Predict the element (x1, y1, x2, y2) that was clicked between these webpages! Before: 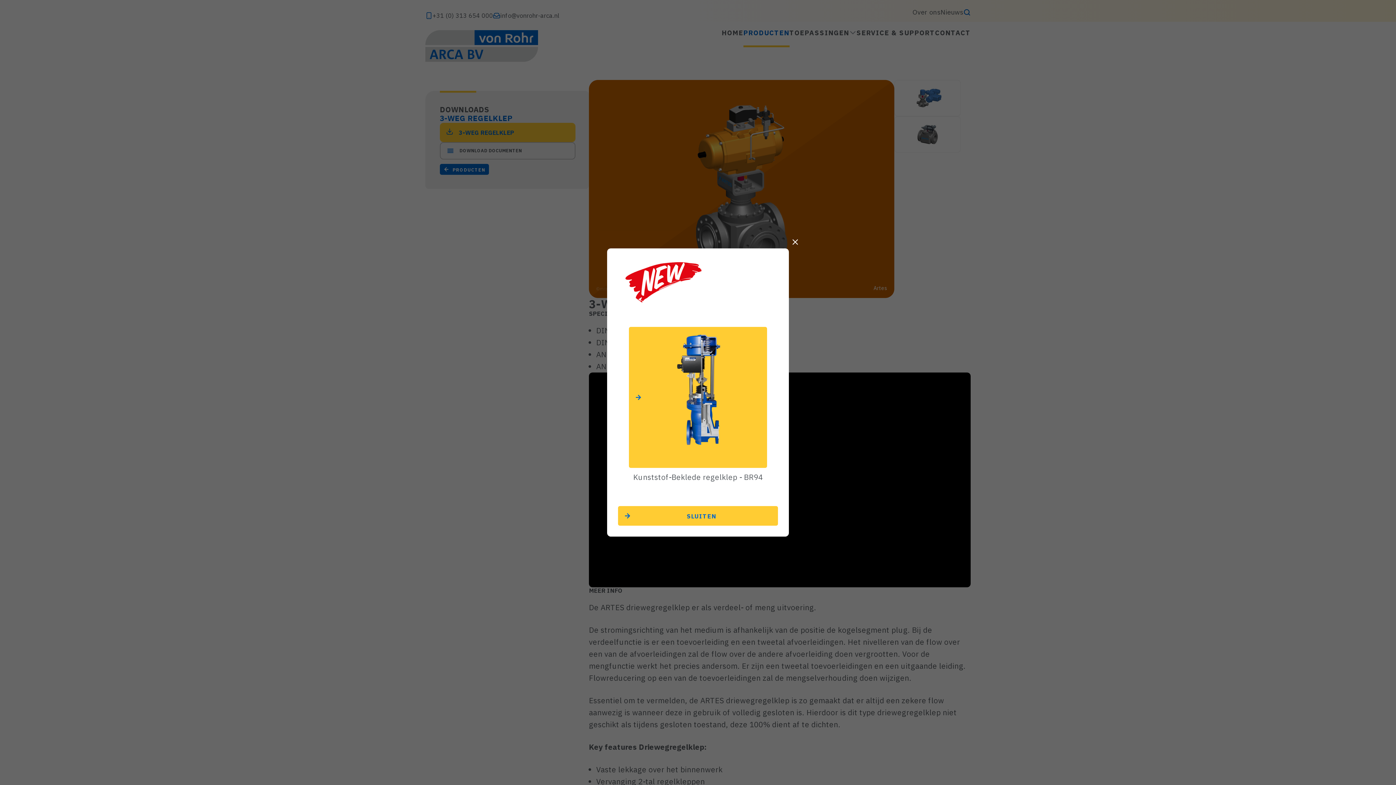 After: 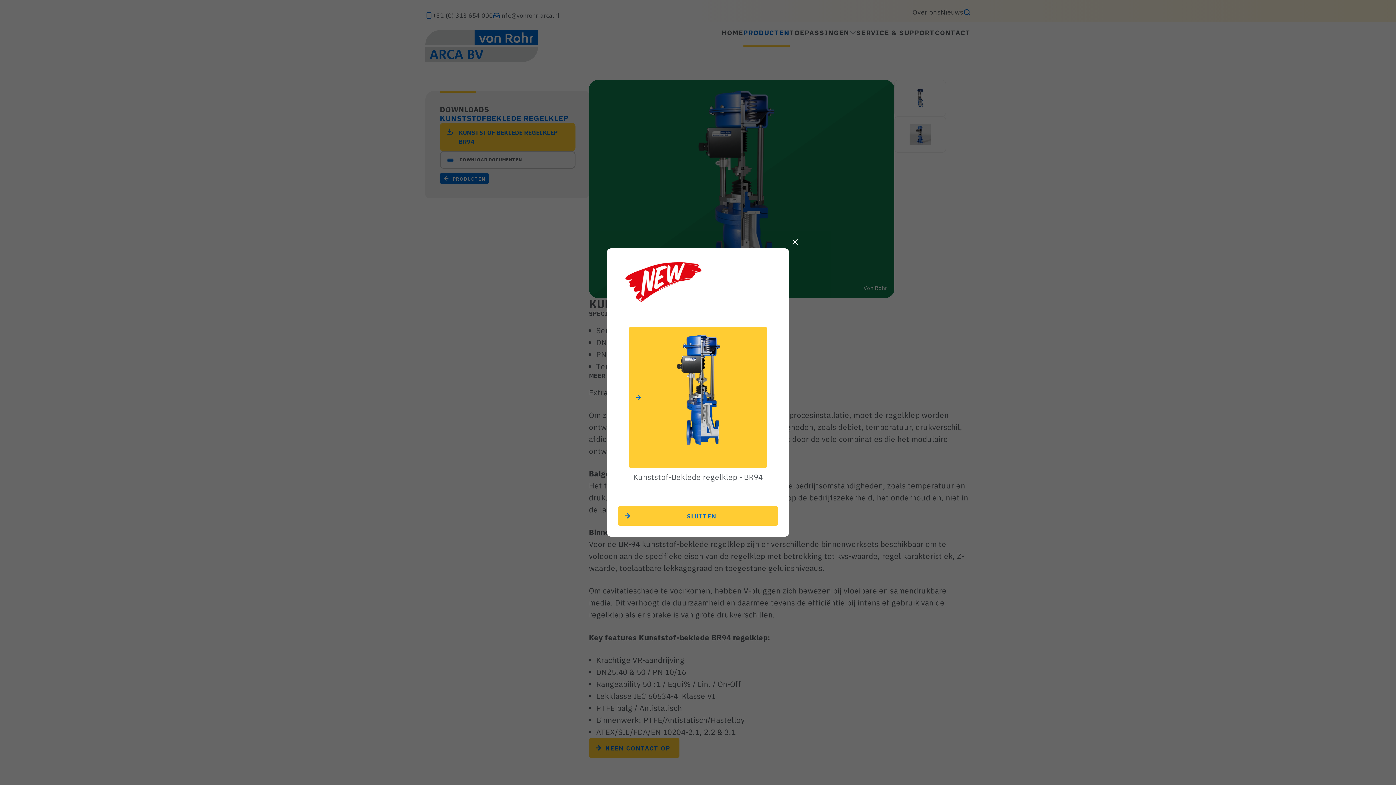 Action: bbox: (629, 327, 767, 468)